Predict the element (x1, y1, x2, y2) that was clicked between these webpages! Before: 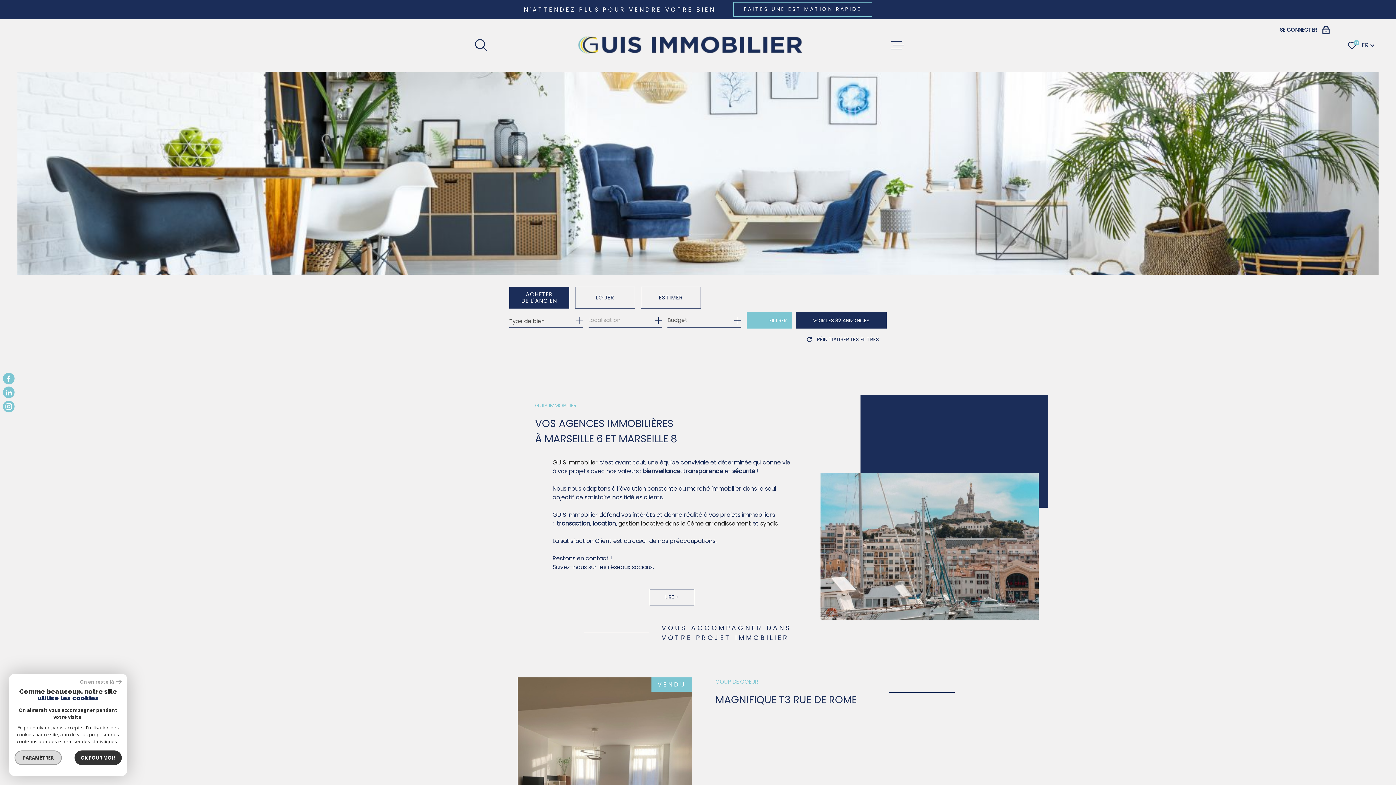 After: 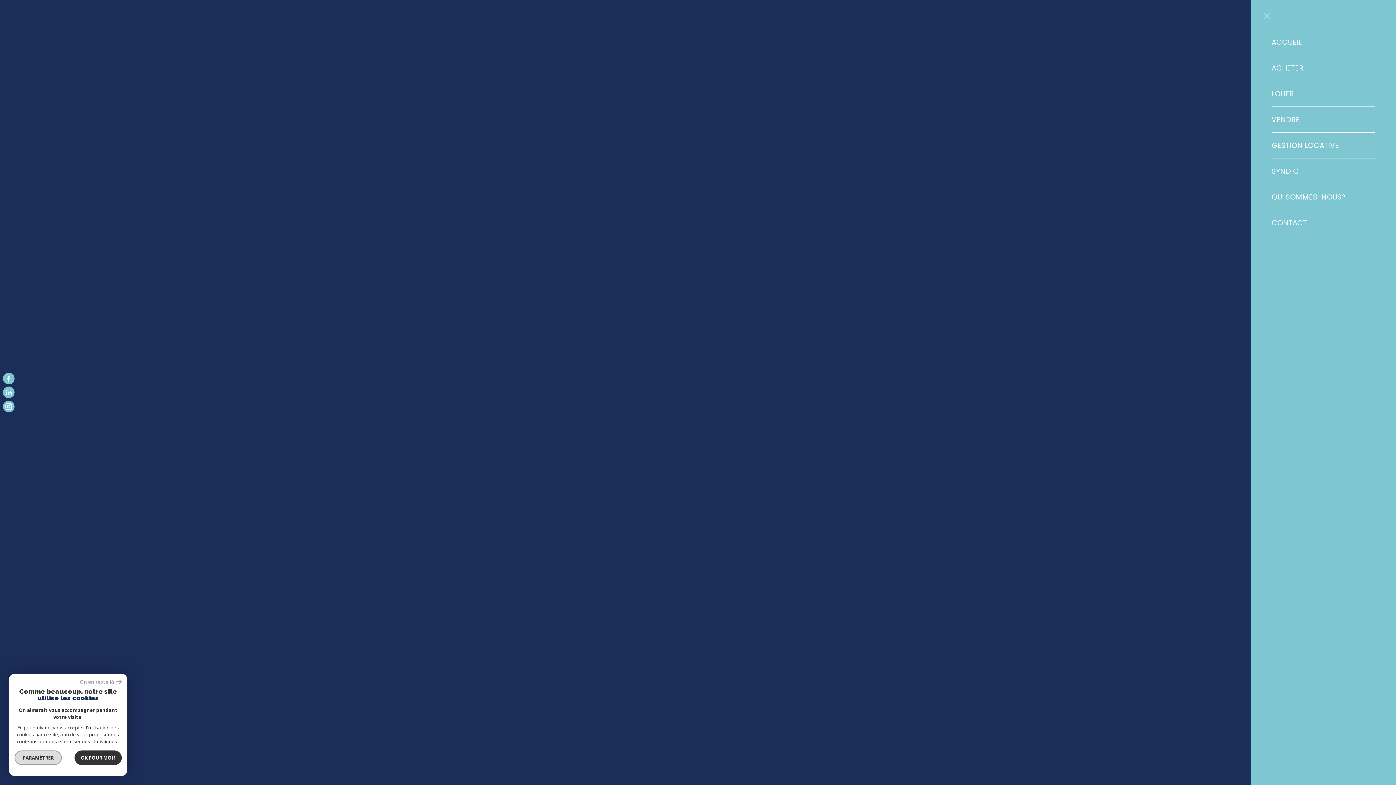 Action: label: Ouvrir le menu bbox: (891, 38, 904, 51)